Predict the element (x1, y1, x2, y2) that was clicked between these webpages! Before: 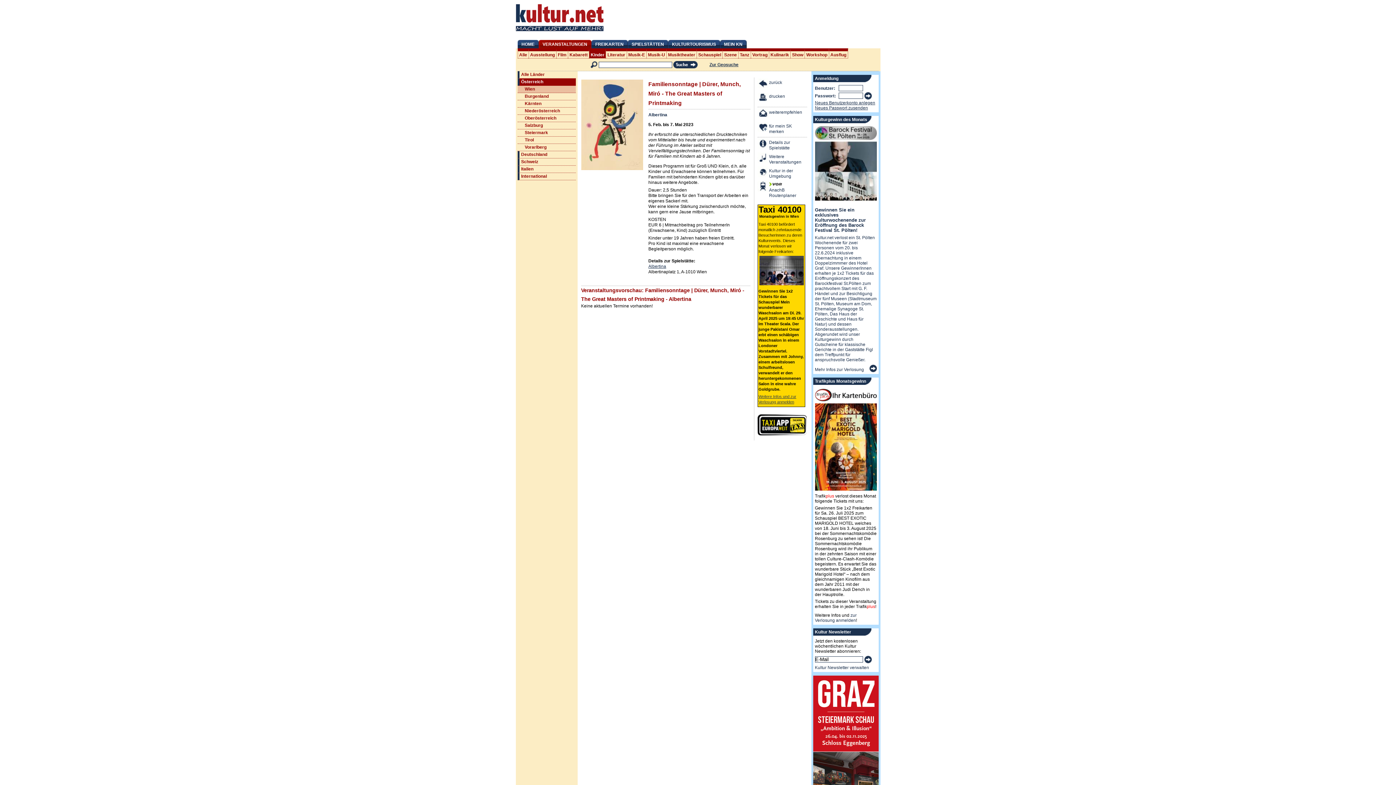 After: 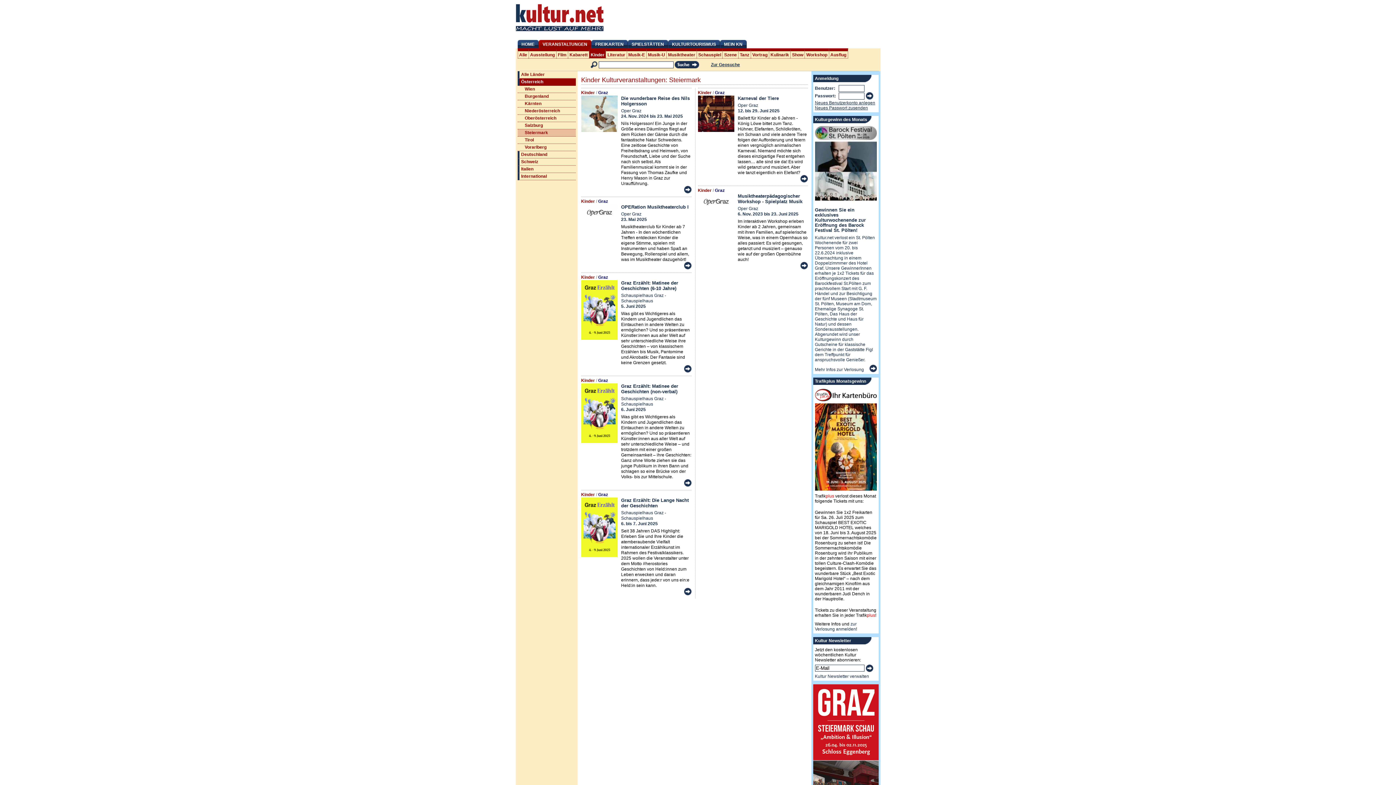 Action: bbox: (517, 129, 575, 136) label: Steiermark